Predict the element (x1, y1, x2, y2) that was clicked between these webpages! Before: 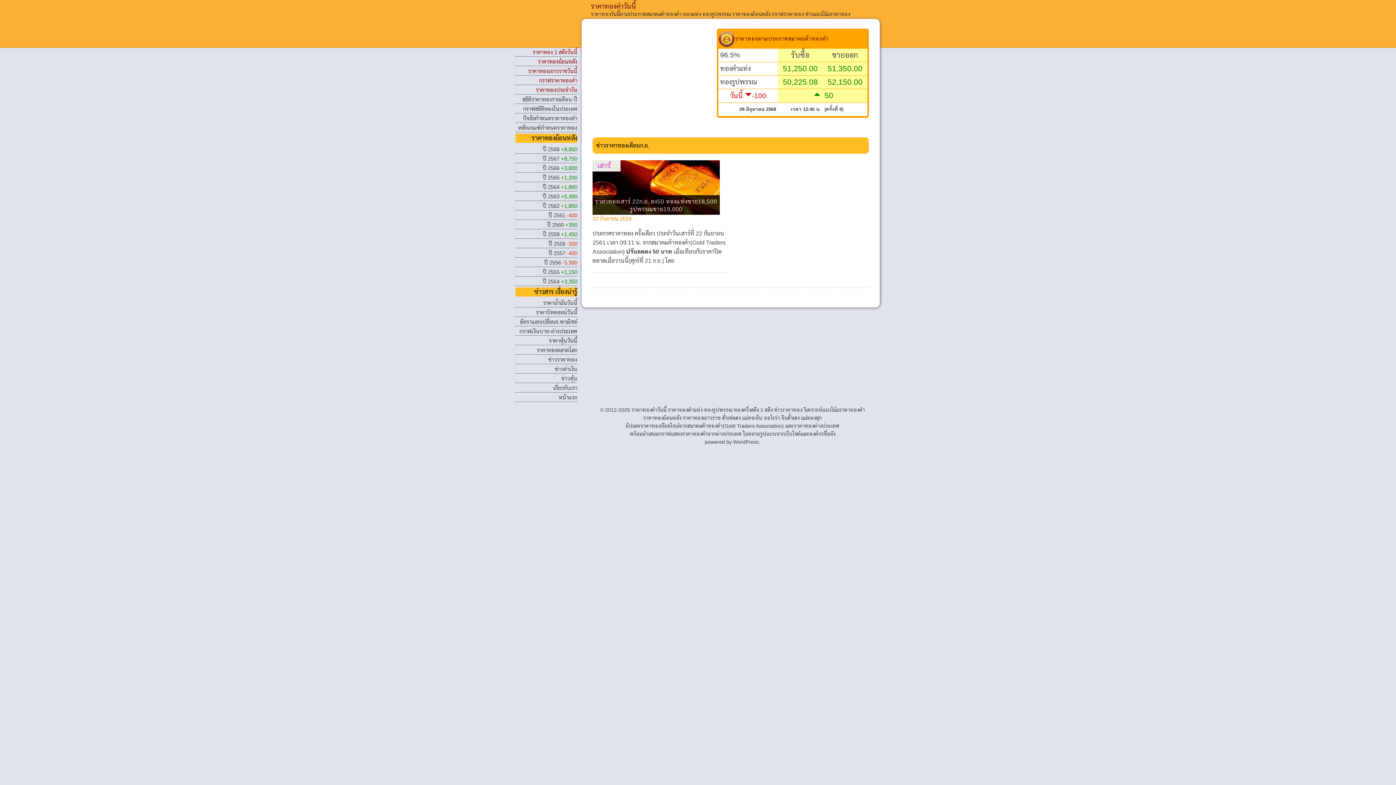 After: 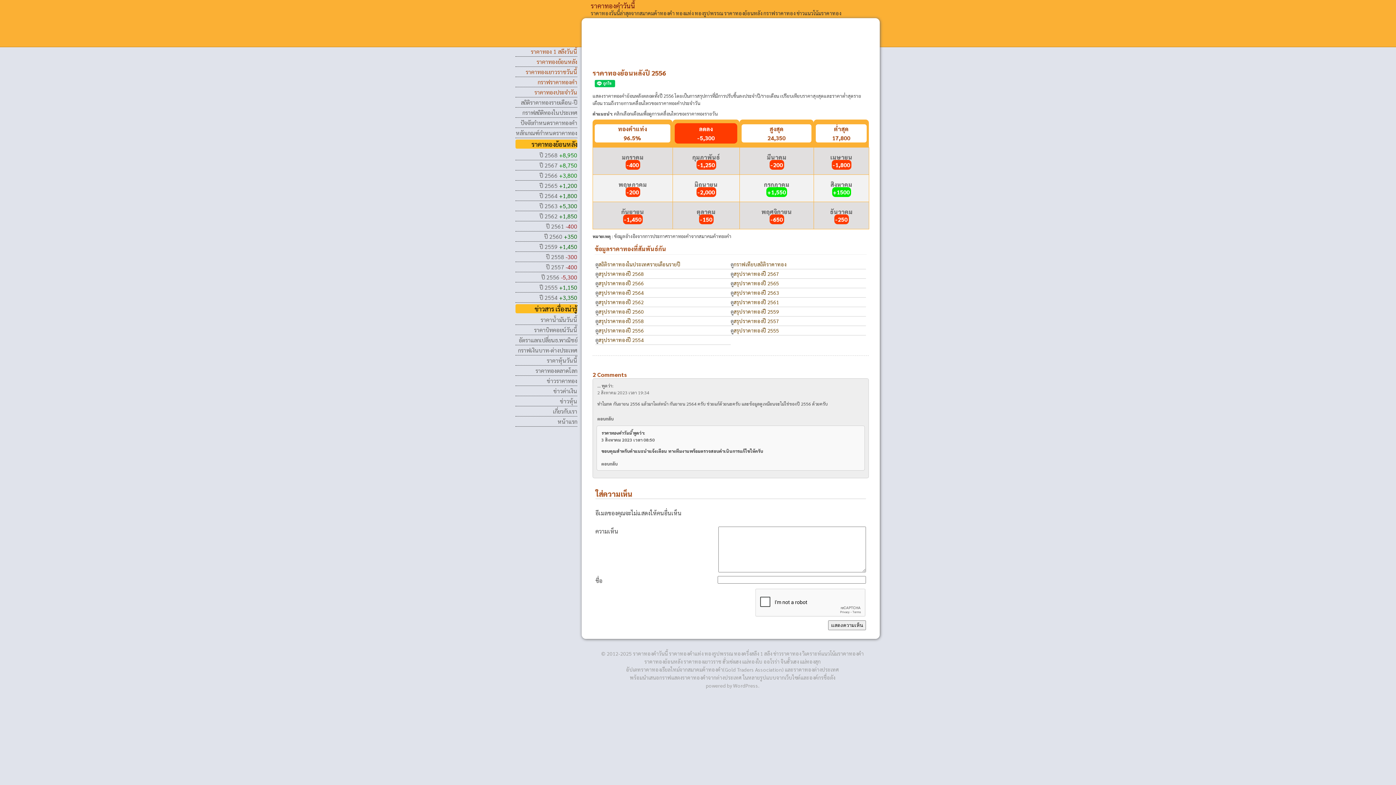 Action: label: ปี 2556 -5,300 bbox: (544, 259, 577, 265)